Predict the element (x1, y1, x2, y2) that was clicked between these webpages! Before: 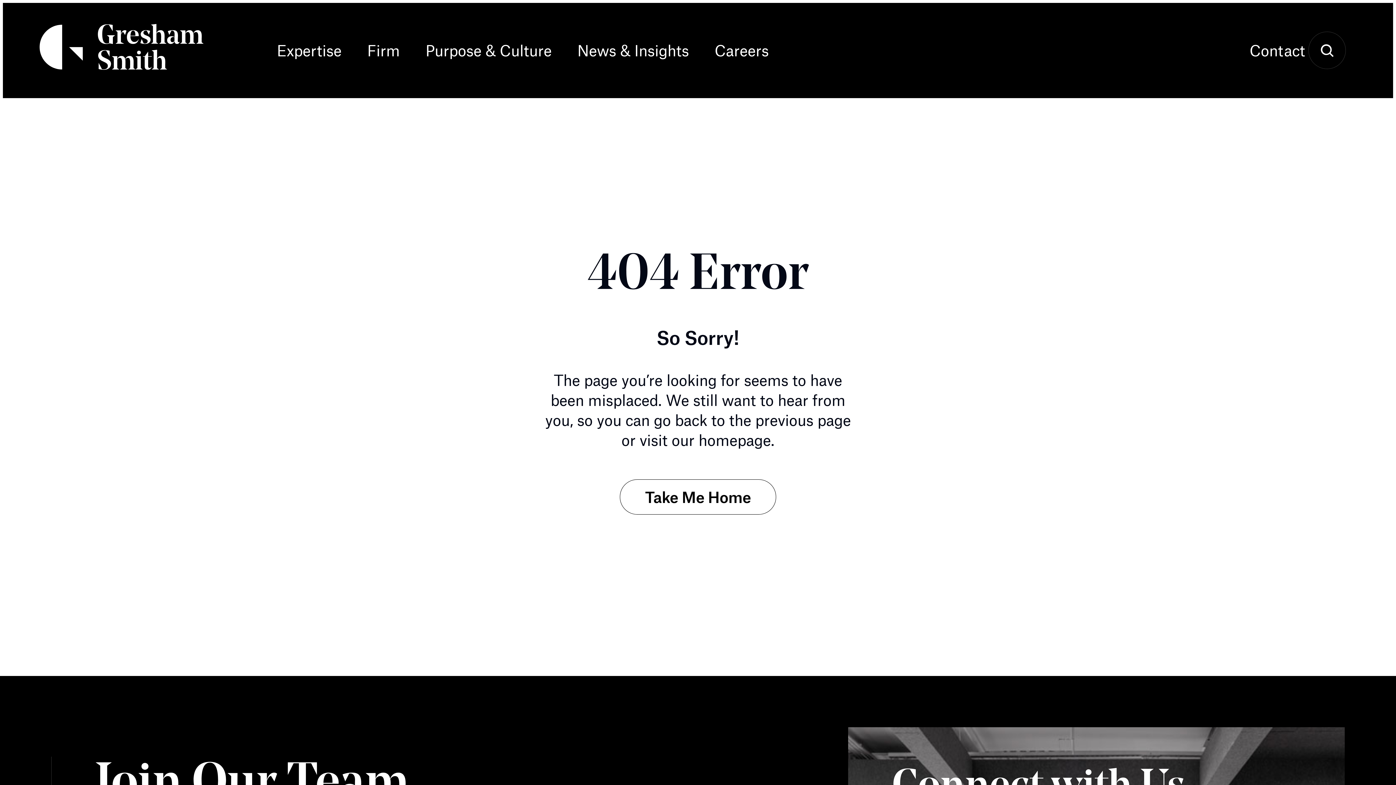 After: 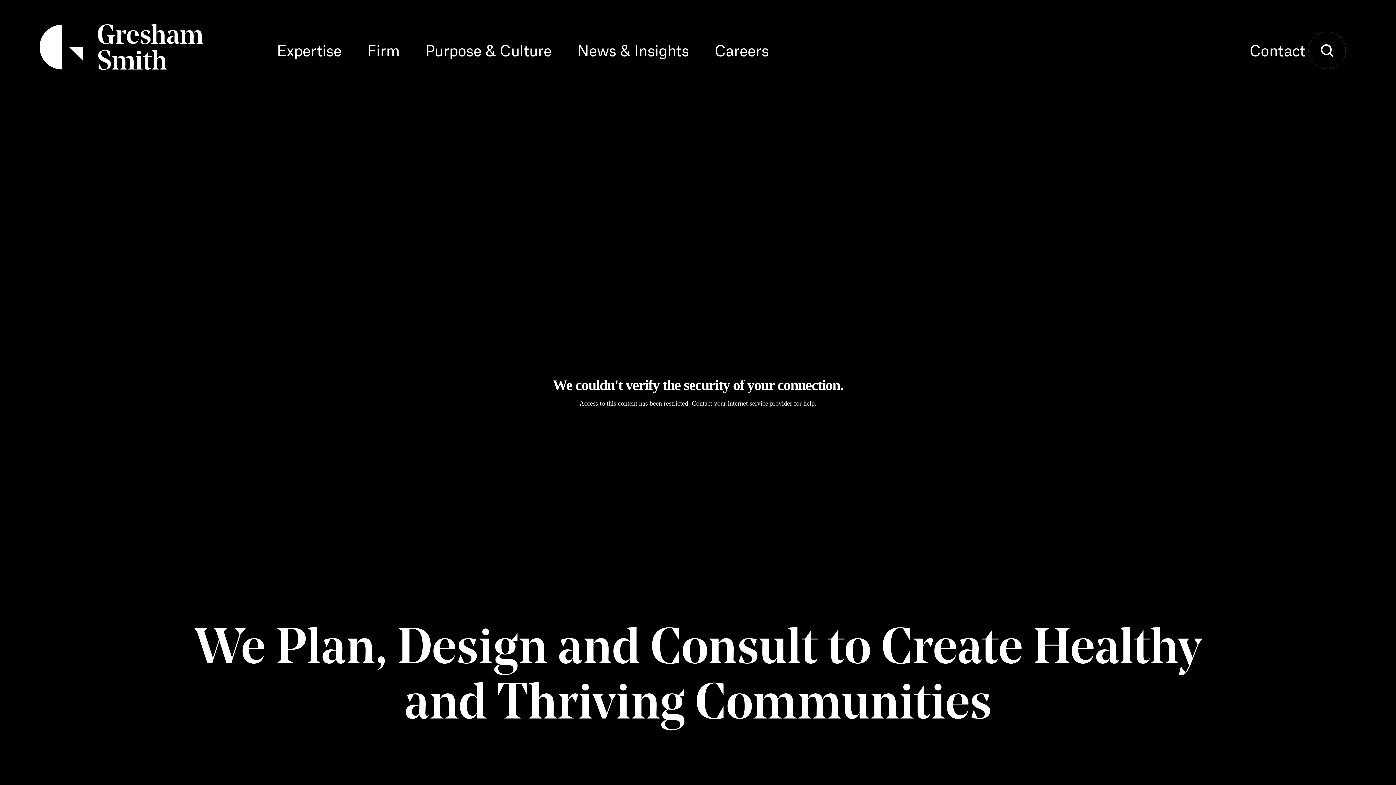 Action: bbox: (620, 479, 776, 515) label: Take Me Home